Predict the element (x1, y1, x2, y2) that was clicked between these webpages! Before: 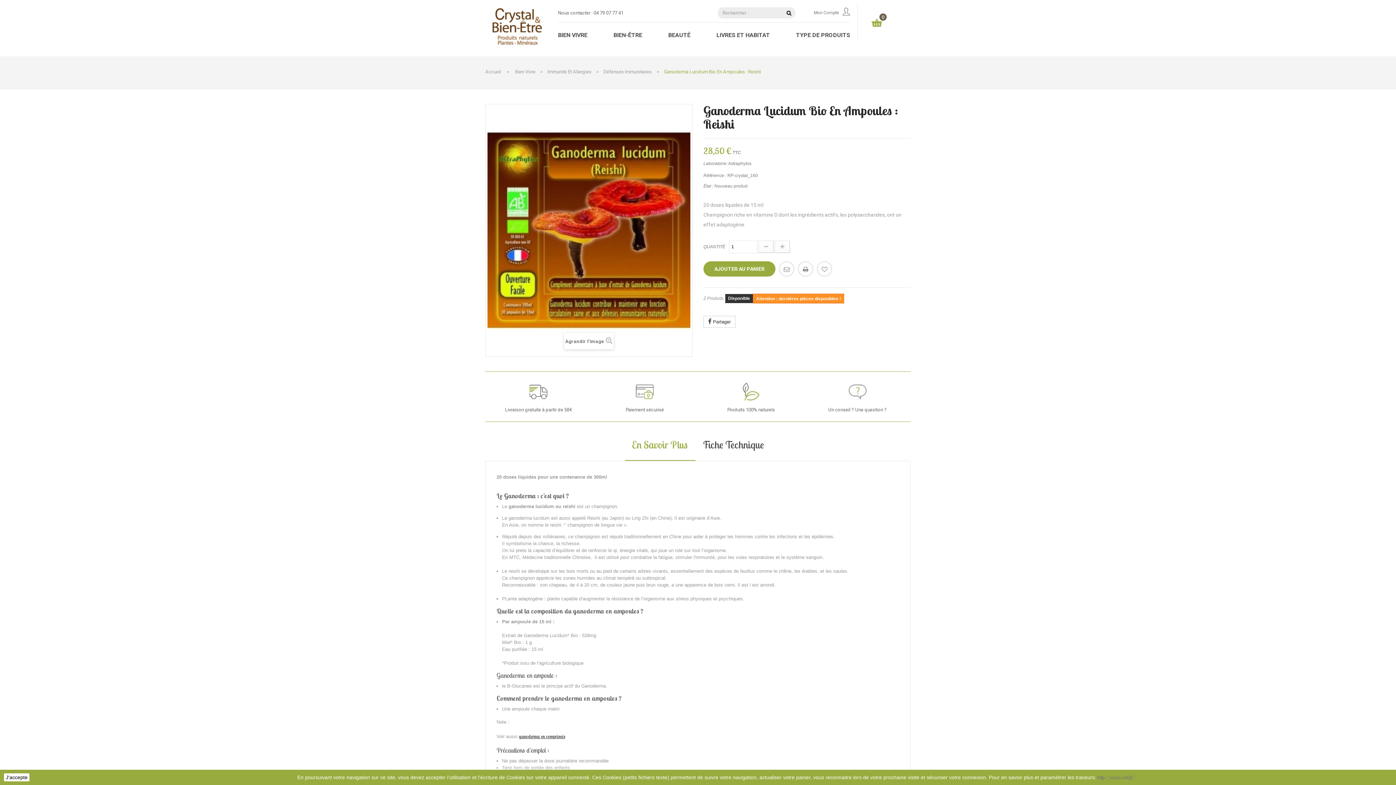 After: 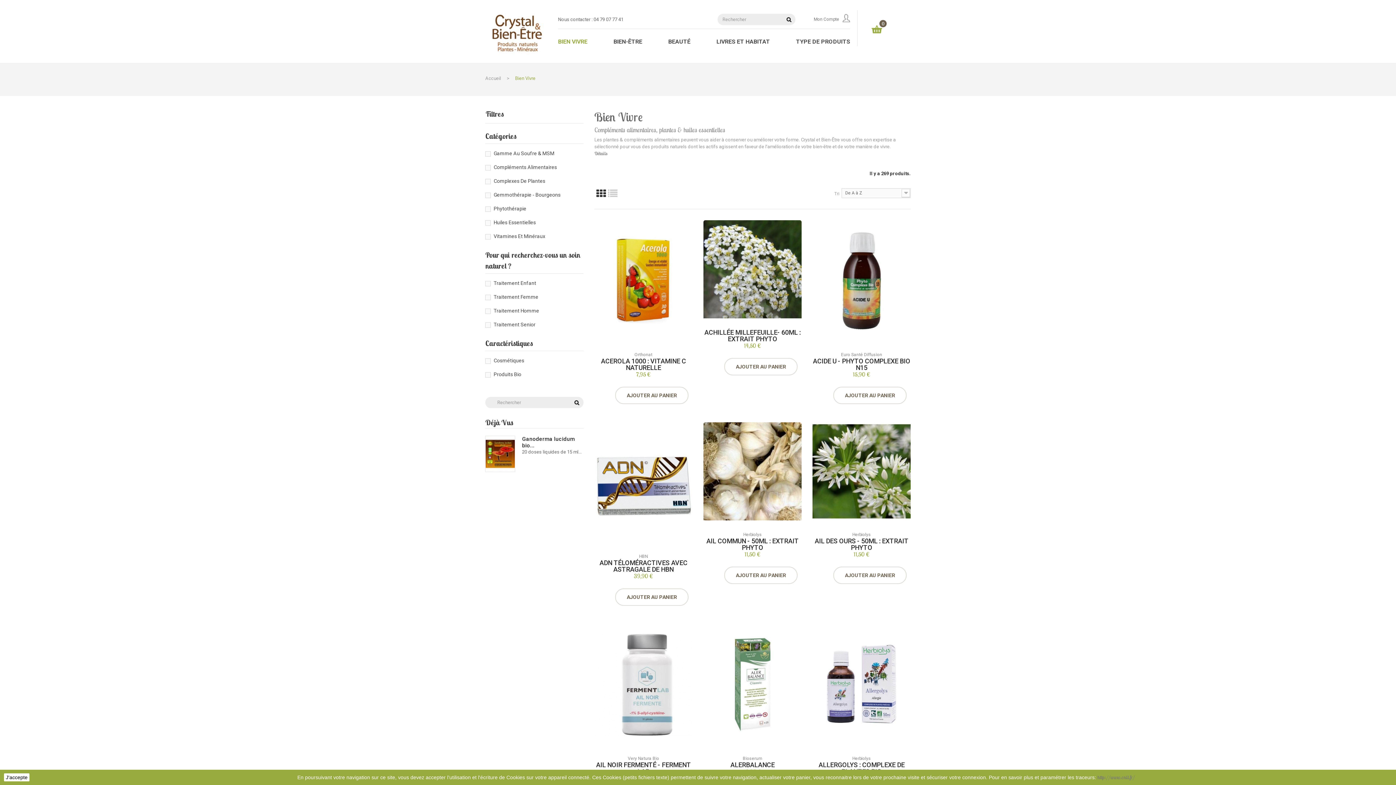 Action: label: BIEN VIVRE bbox: (558, 22, 589, 39)